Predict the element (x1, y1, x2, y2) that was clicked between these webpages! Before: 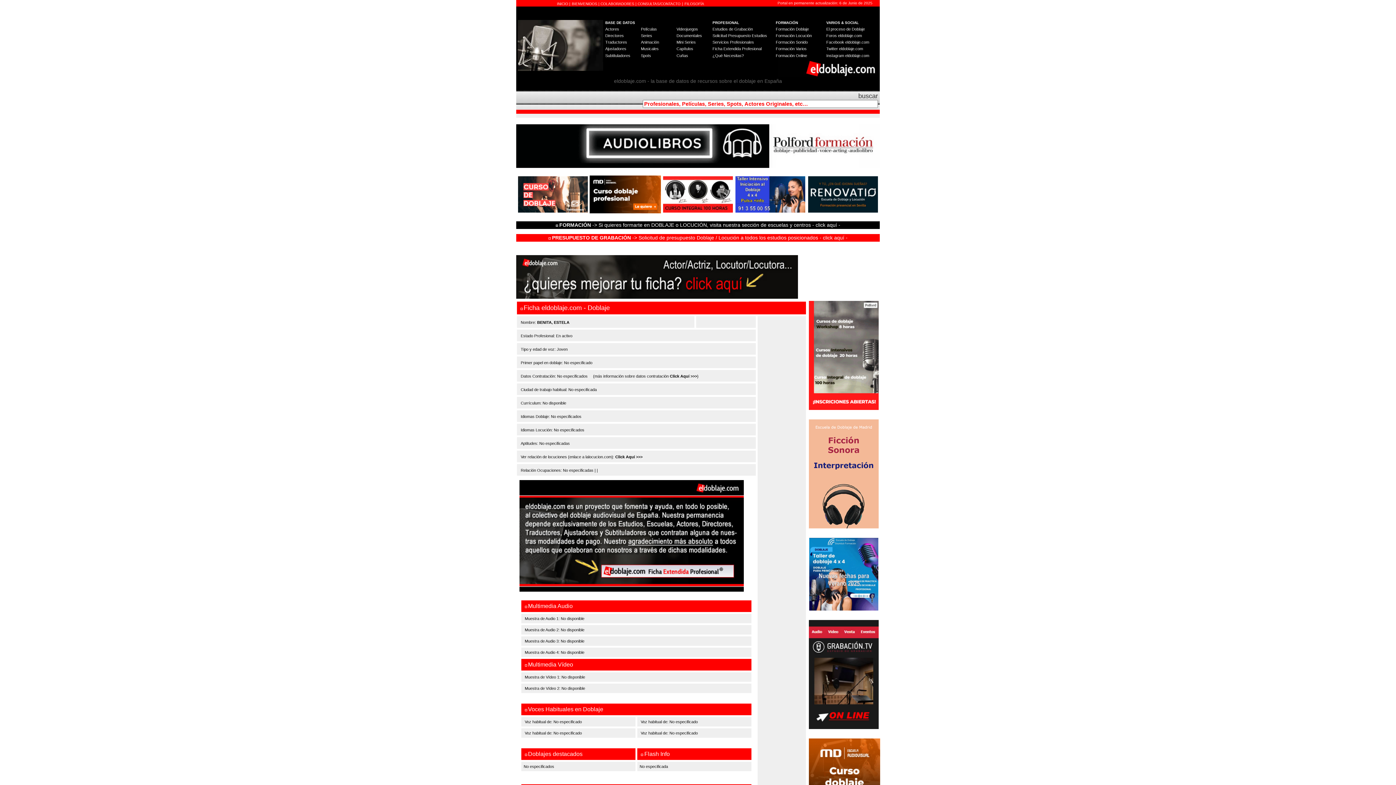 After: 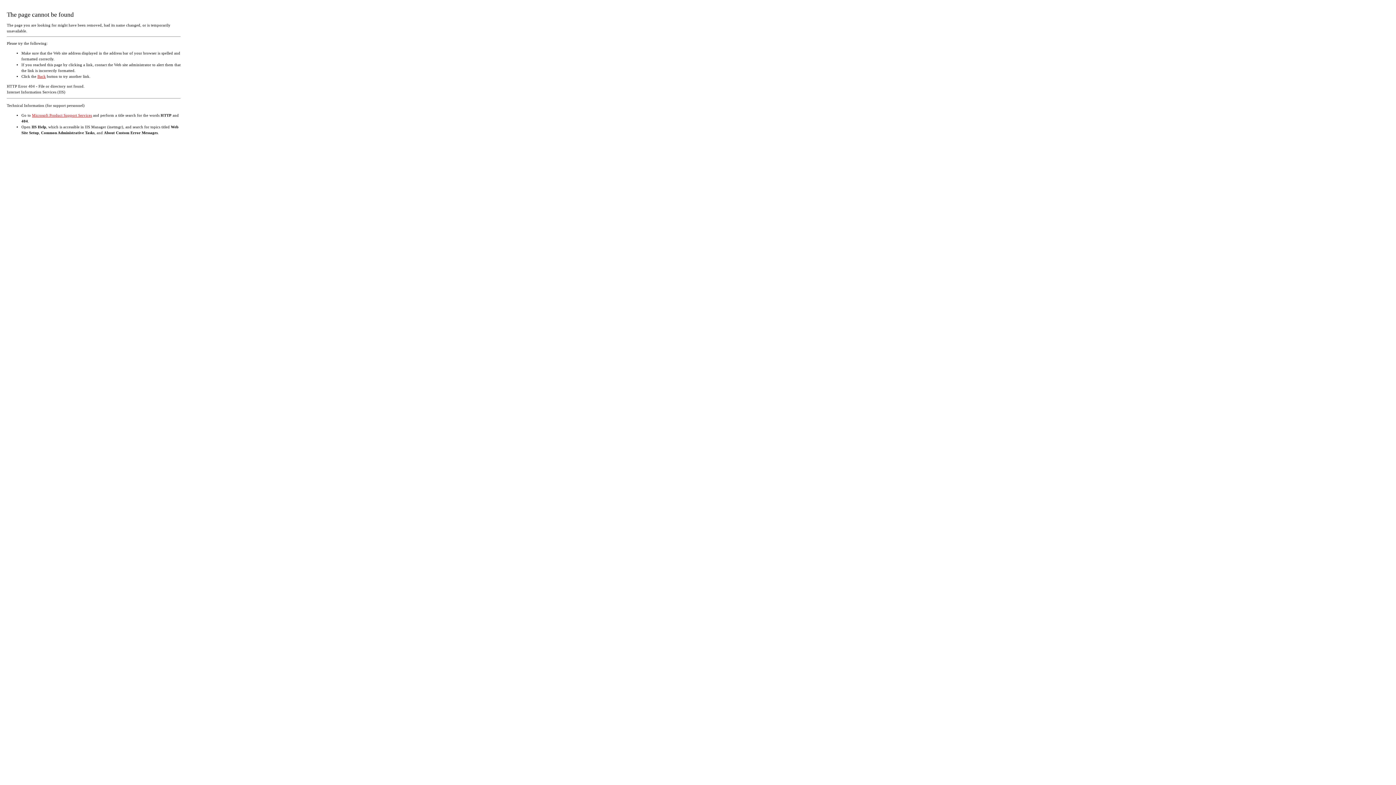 Action: bbox: (636, 1, 637, 5) label:  